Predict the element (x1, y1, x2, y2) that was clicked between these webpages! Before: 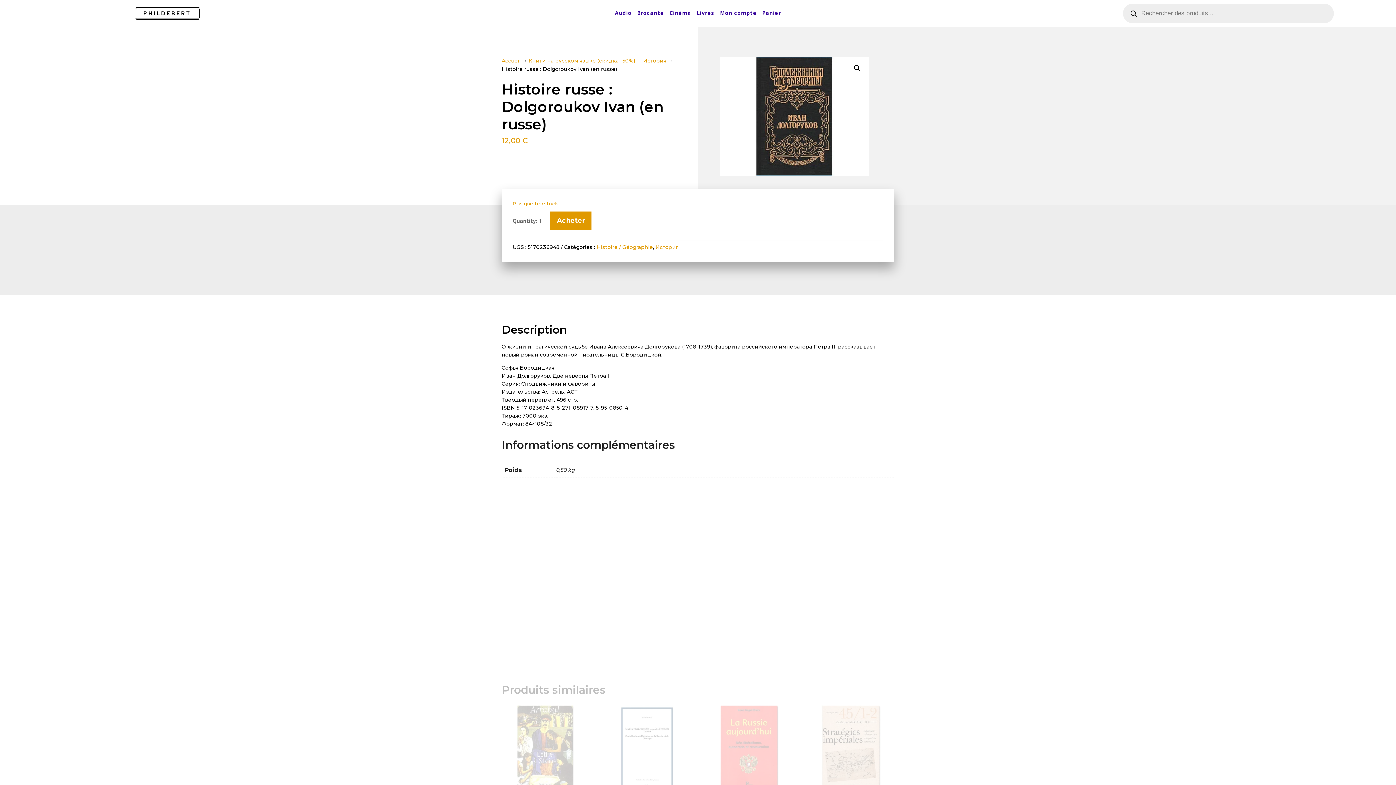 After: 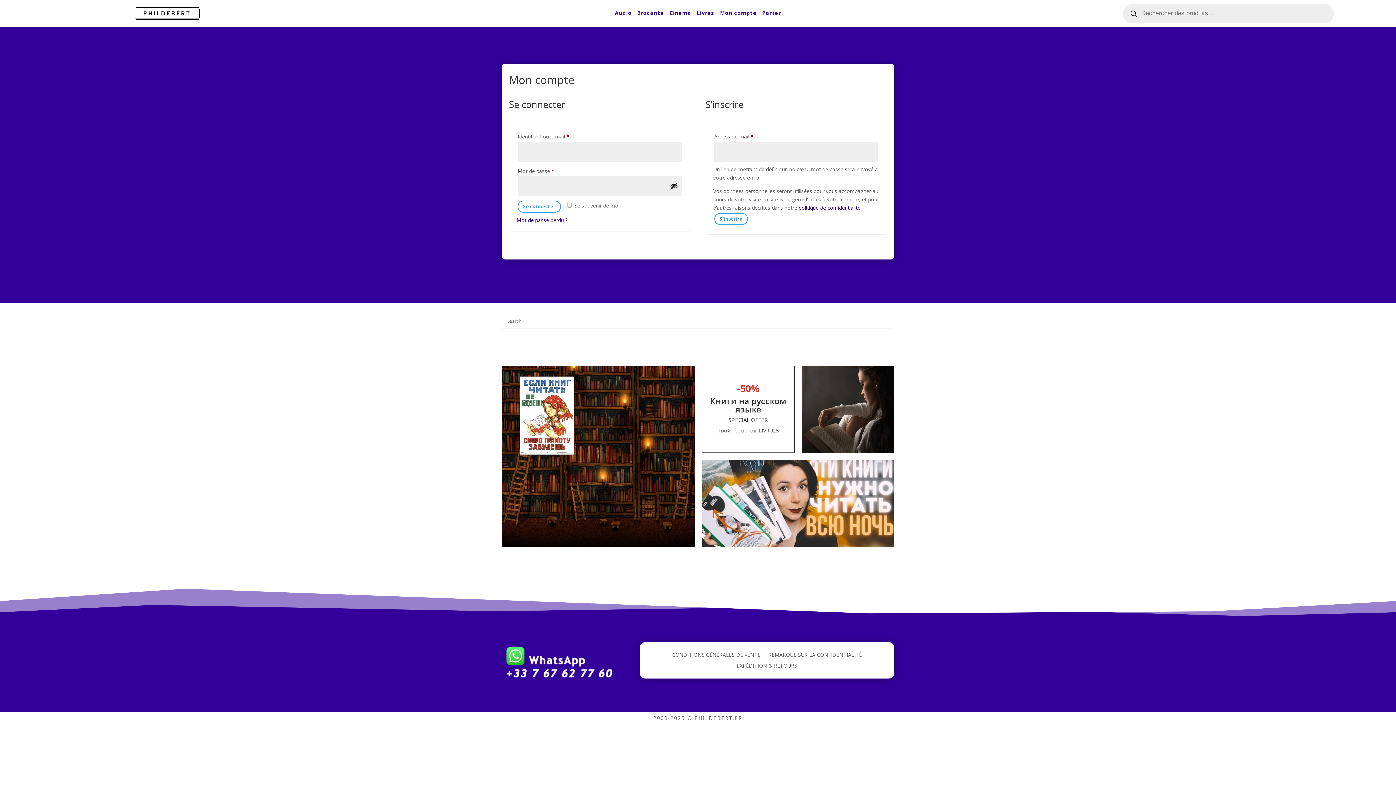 Action: bbox: (720, 9, 756, 16) label: Mon compte